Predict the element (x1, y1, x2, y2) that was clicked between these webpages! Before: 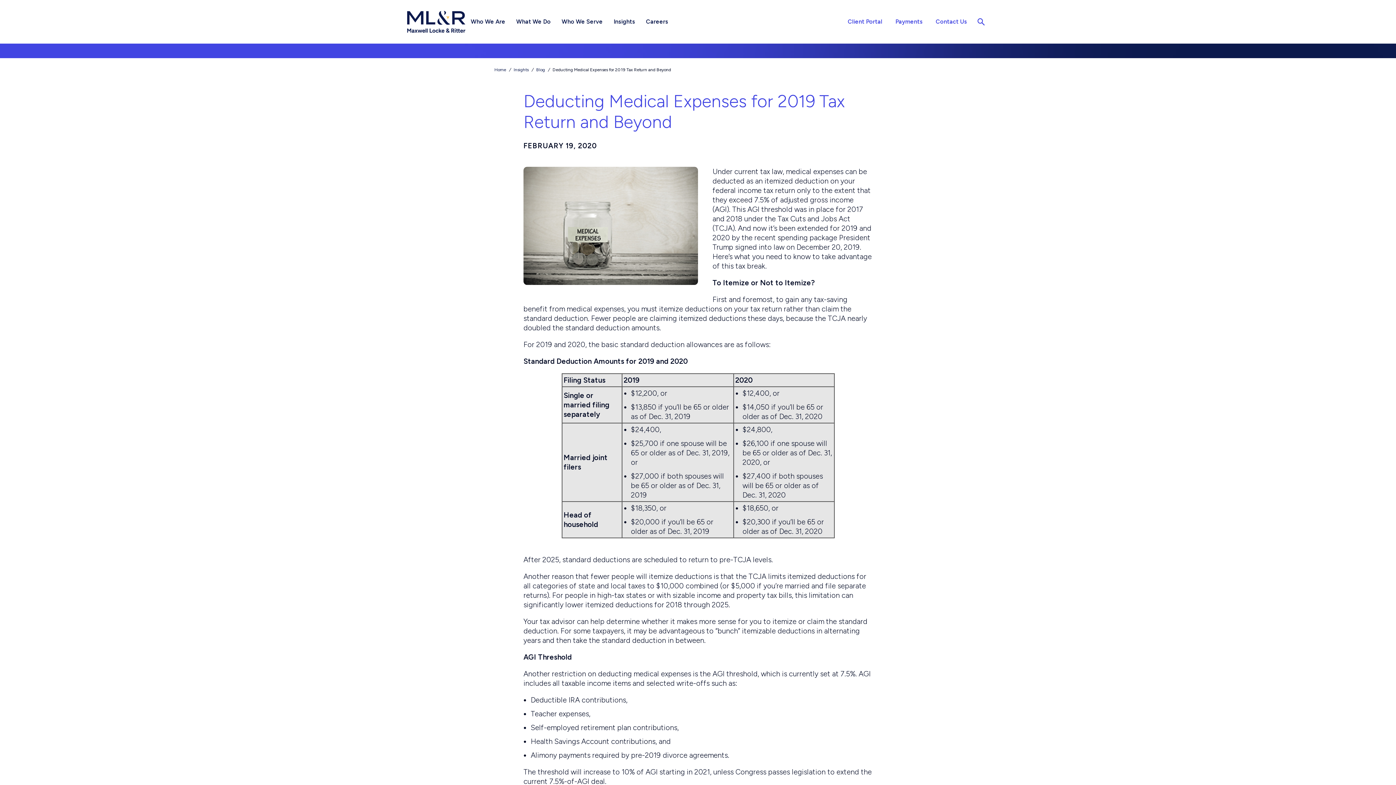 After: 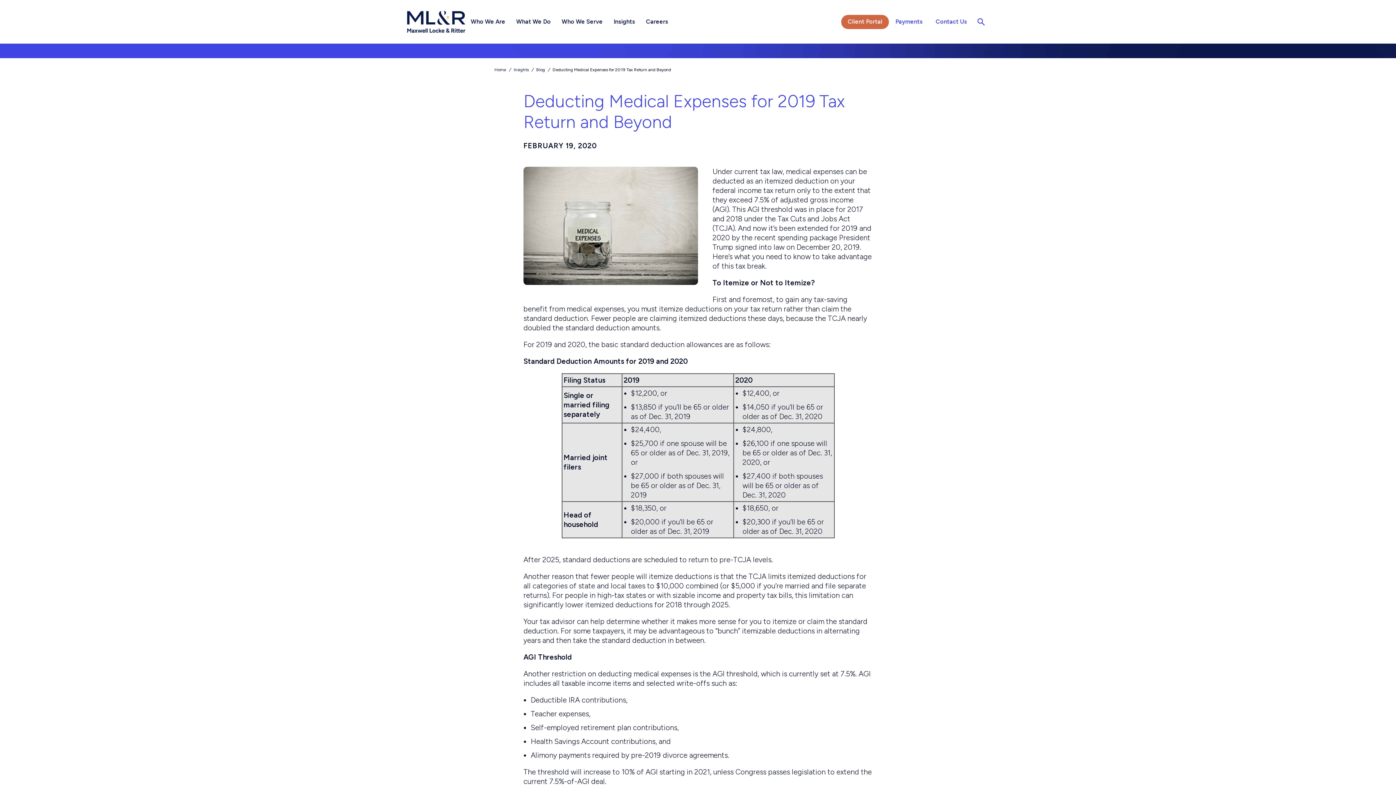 Action: label: Client Portal bbox: (841, 14, 889, 28)